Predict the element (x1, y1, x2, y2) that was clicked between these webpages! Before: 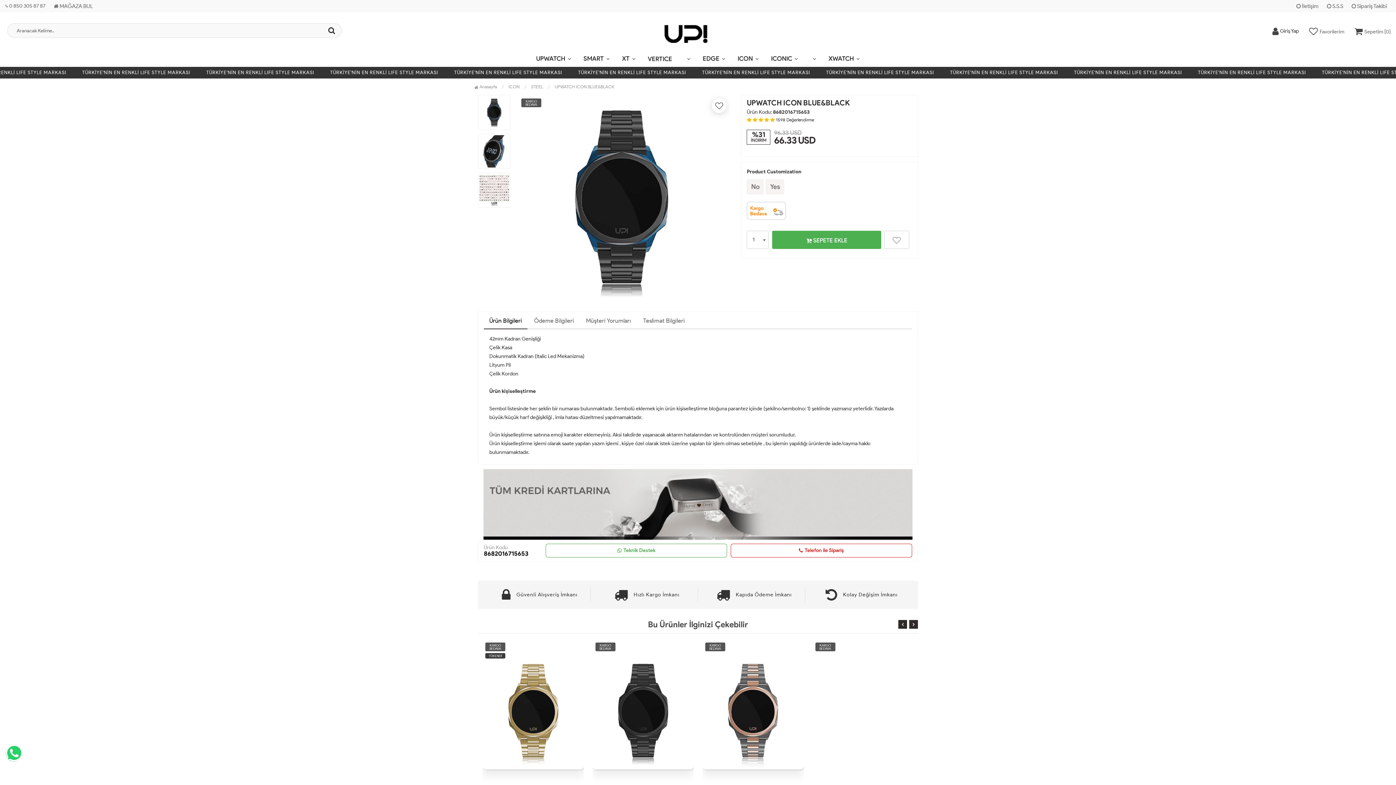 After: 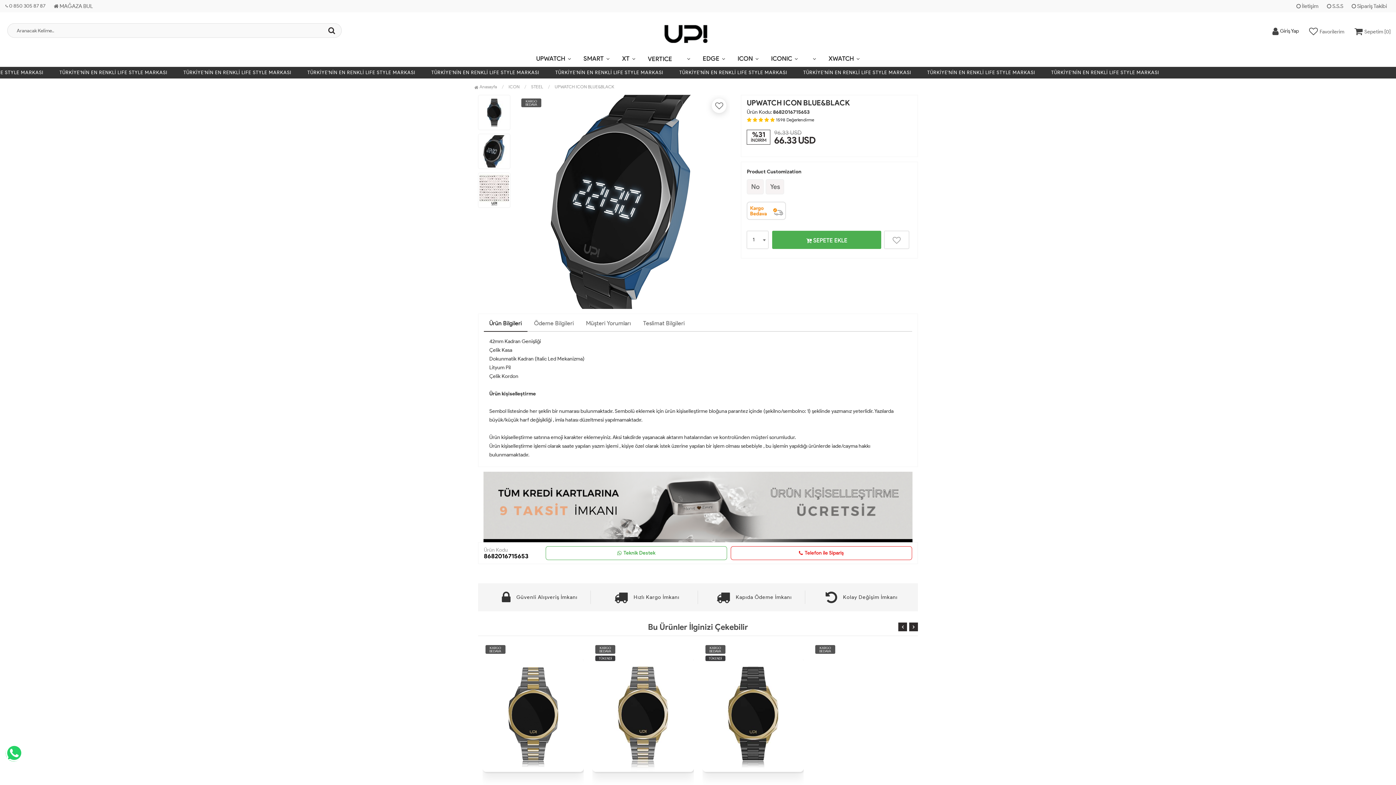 Action: bbox: (479, 135, 509, 167)